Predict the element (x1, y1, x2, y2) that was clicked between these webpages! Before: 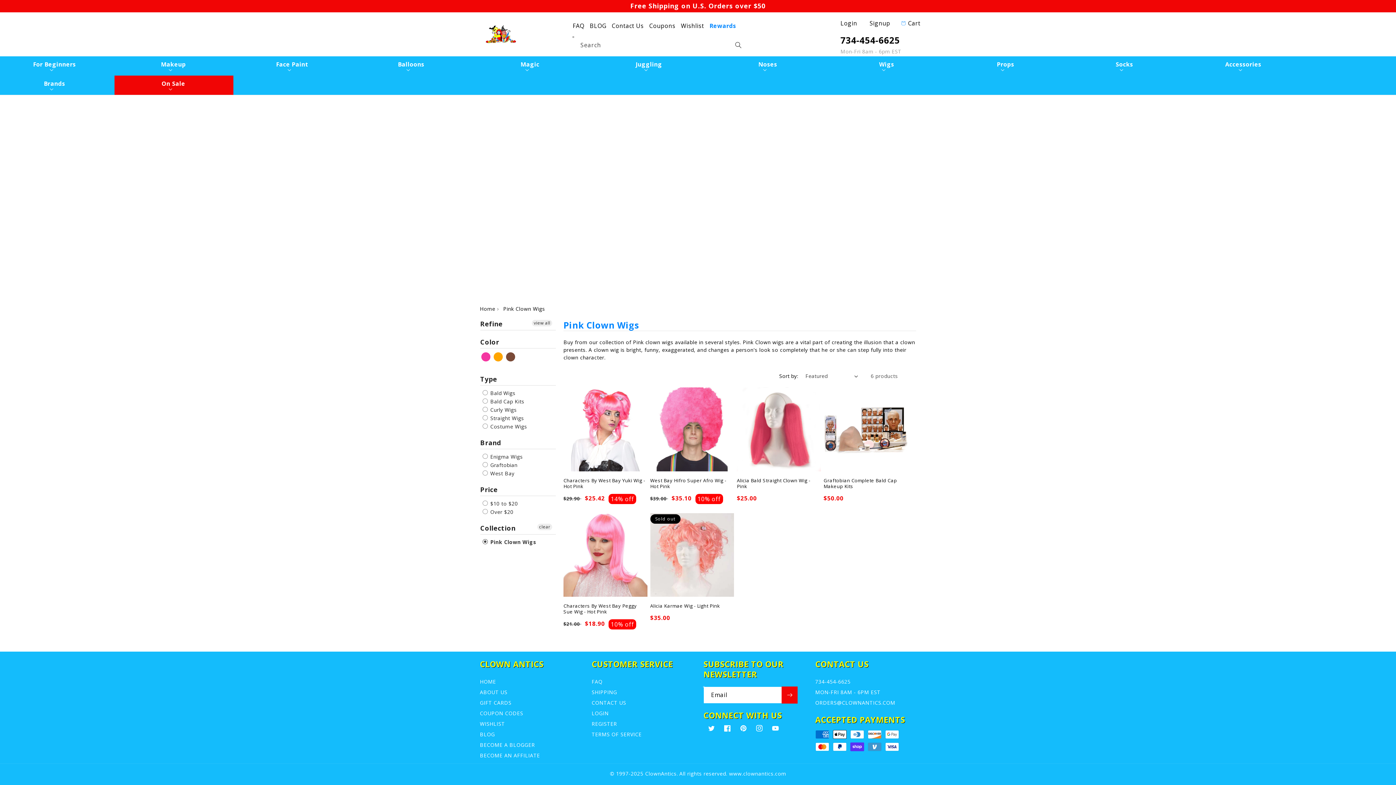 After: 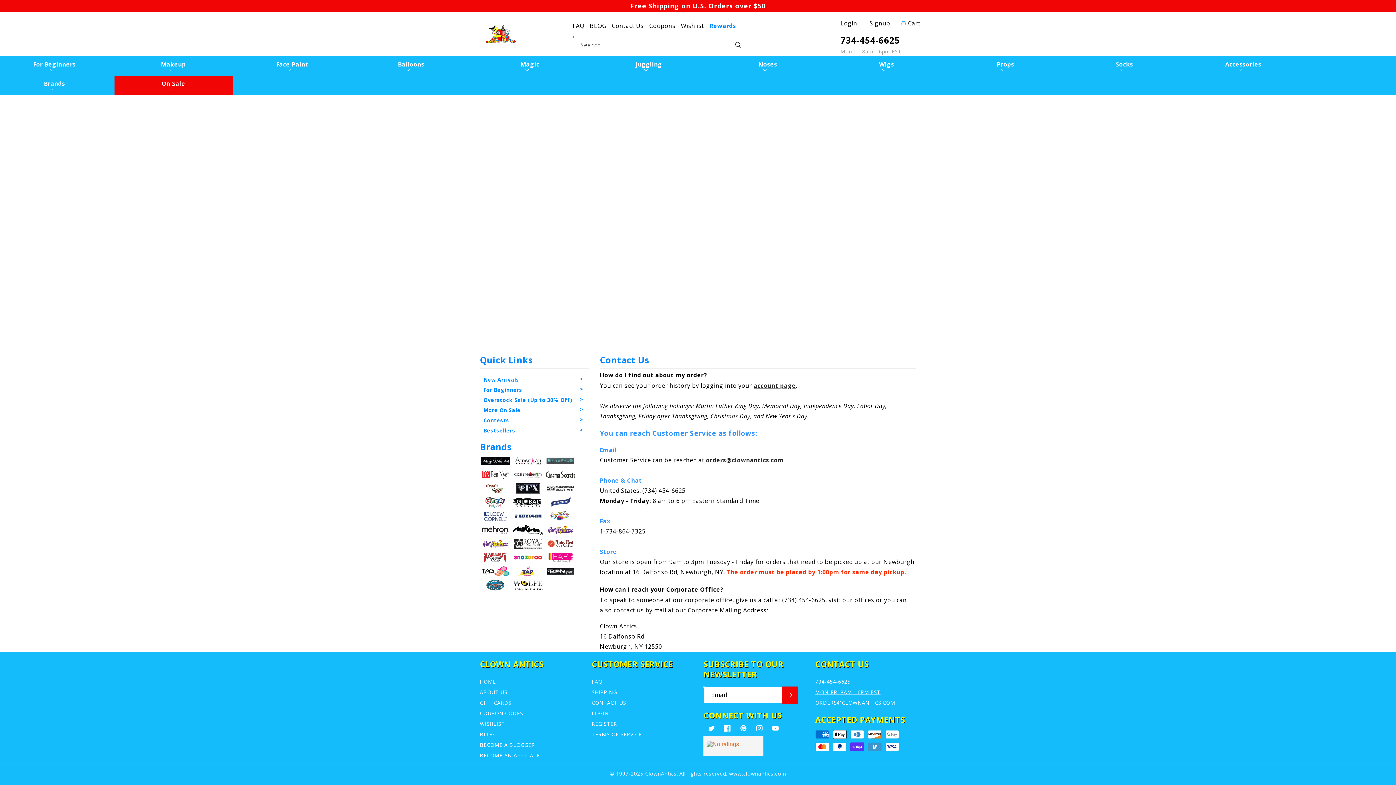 Action: label: MON-FRI 8AM - 6PM EST bbox: (815, 687, 910, 697)